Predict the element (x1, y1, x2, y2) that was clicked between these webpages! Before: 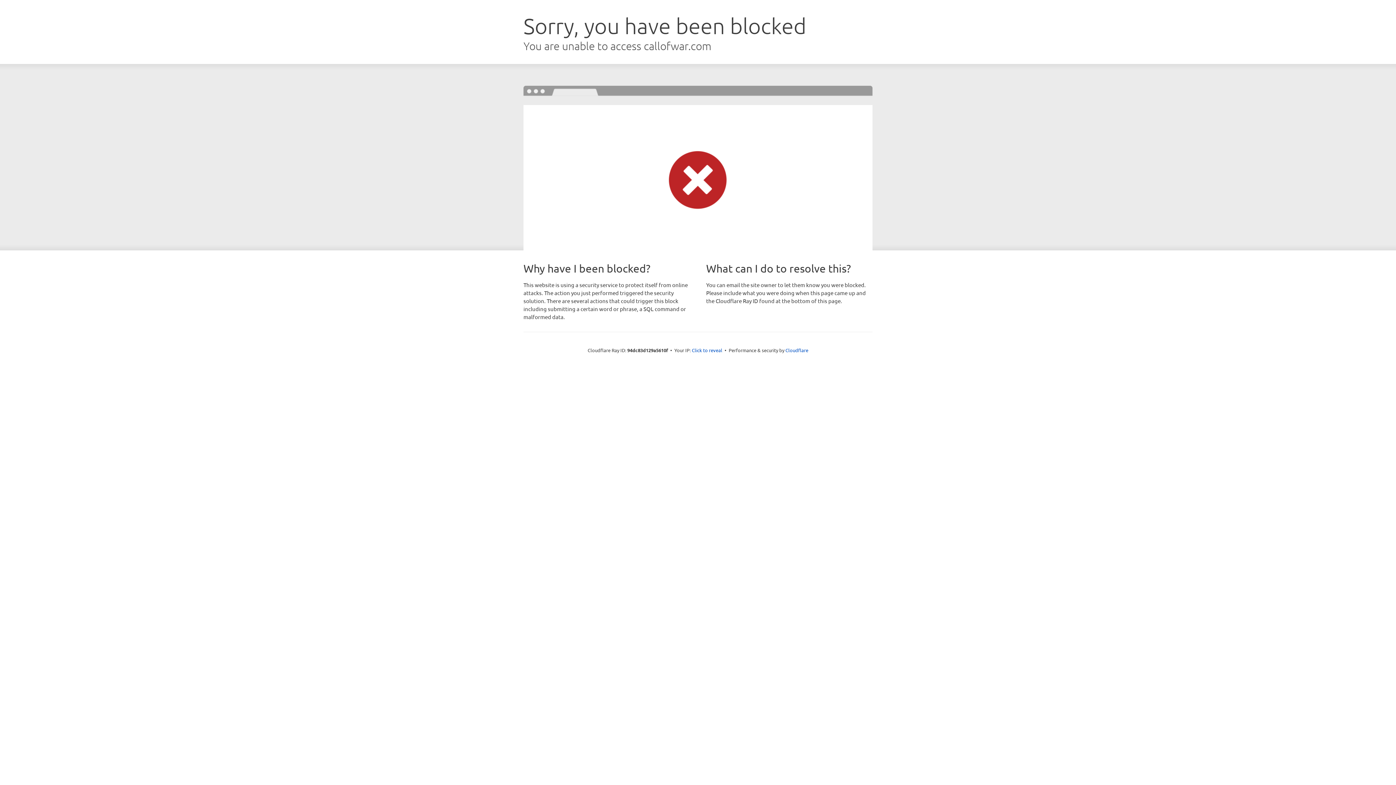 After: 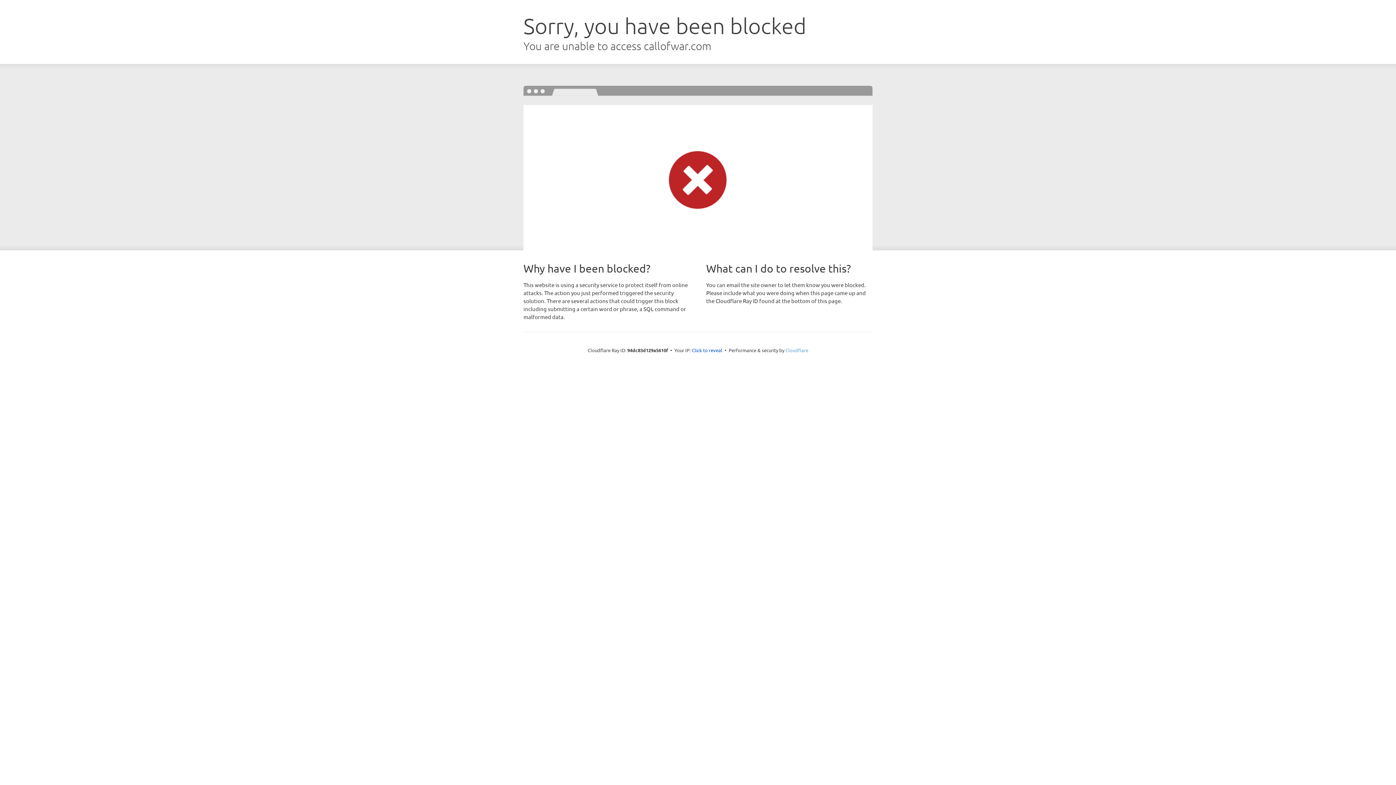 Action: bbox: (785, 347, 808, 353) label: Cloudflare